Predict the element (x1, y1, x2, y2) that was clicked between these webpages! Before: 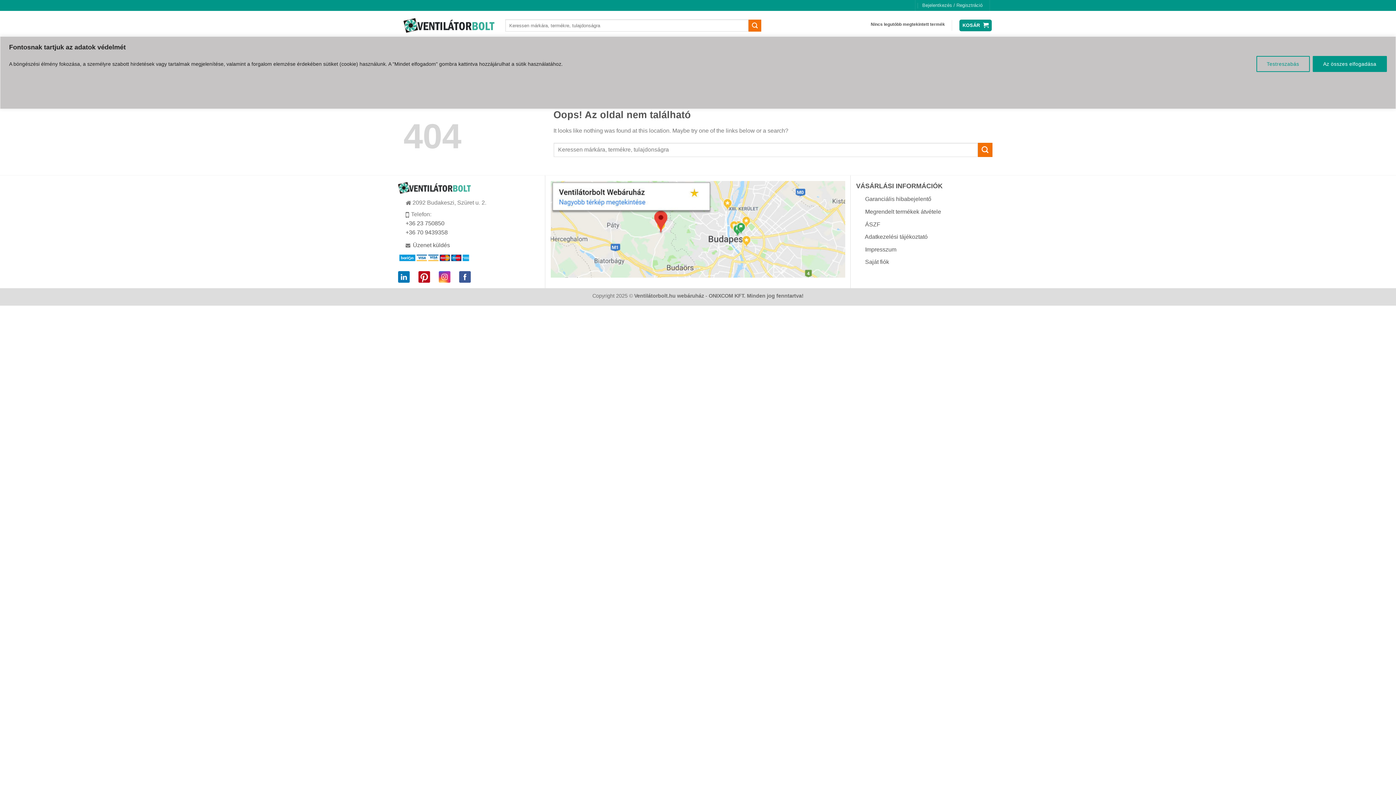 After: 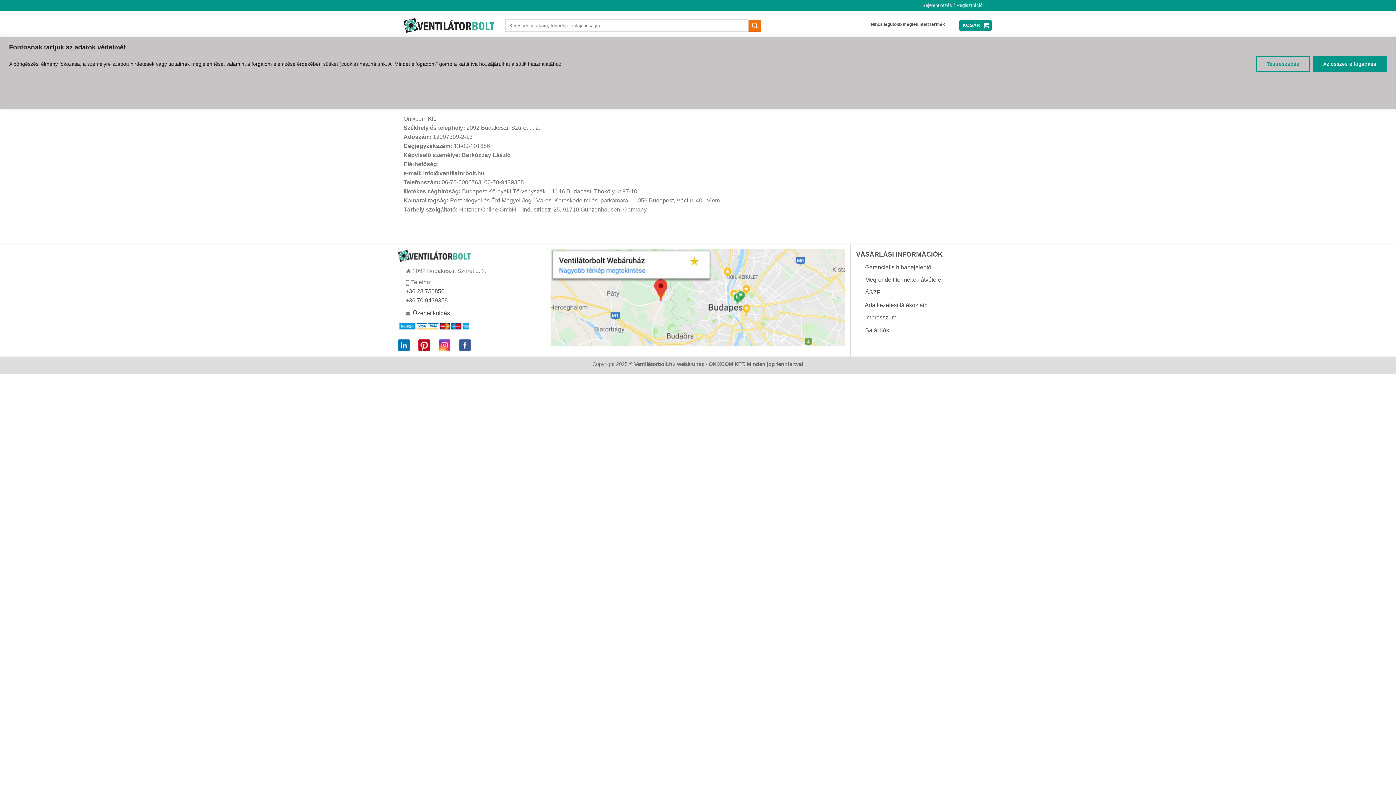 Action: label: Impresszum bbox: (865, 246, 896, 252)